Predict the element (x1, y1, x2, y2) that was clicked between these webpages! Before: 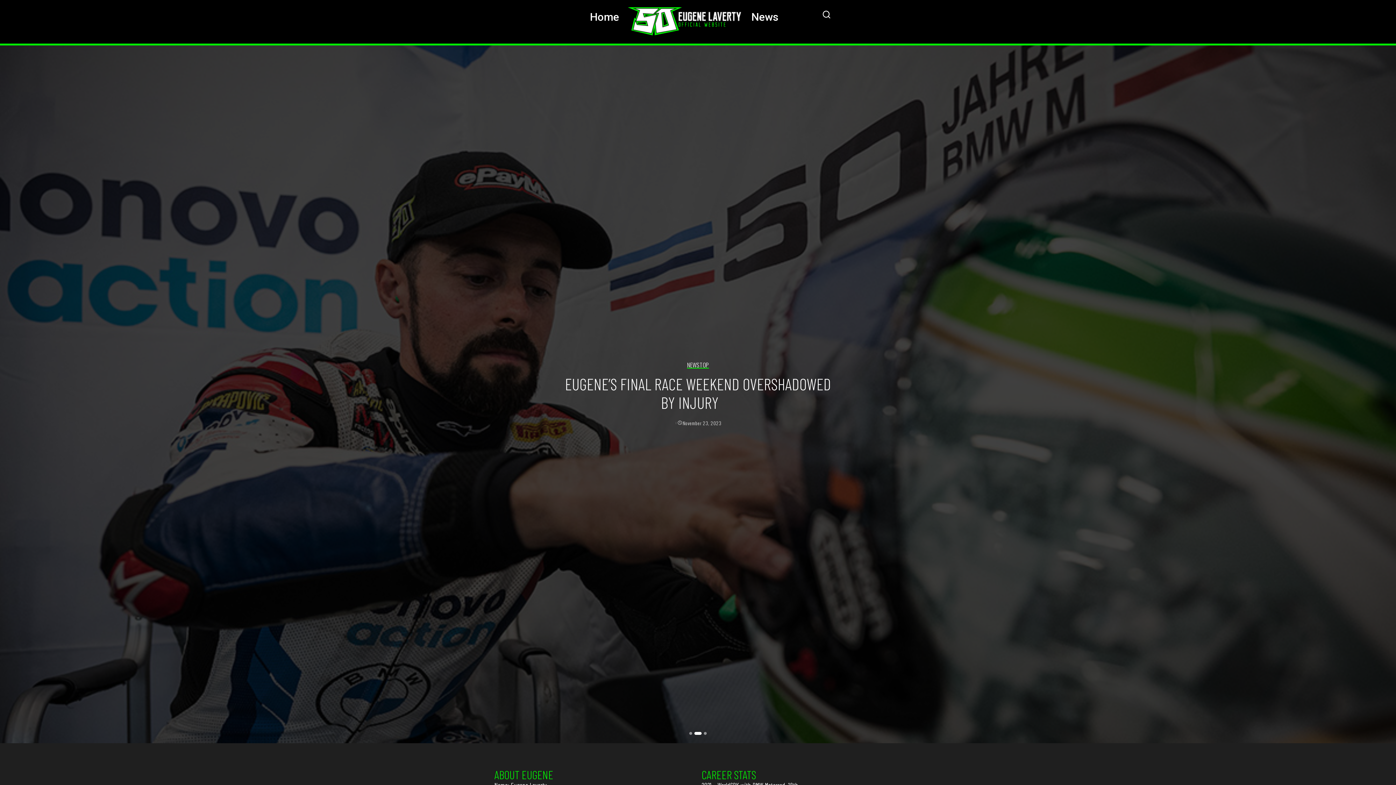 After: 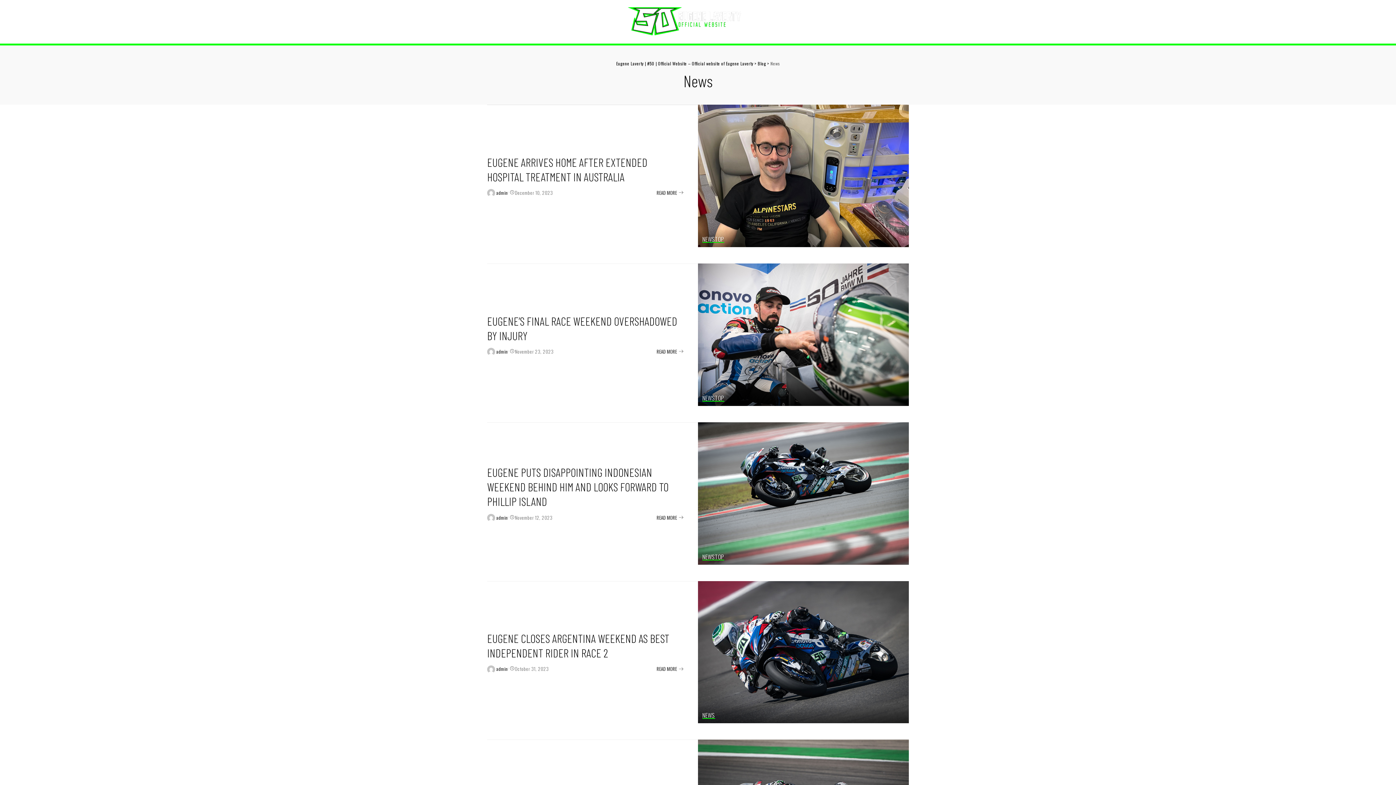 Action: label: News bbox: (742, 7, 787, 26)